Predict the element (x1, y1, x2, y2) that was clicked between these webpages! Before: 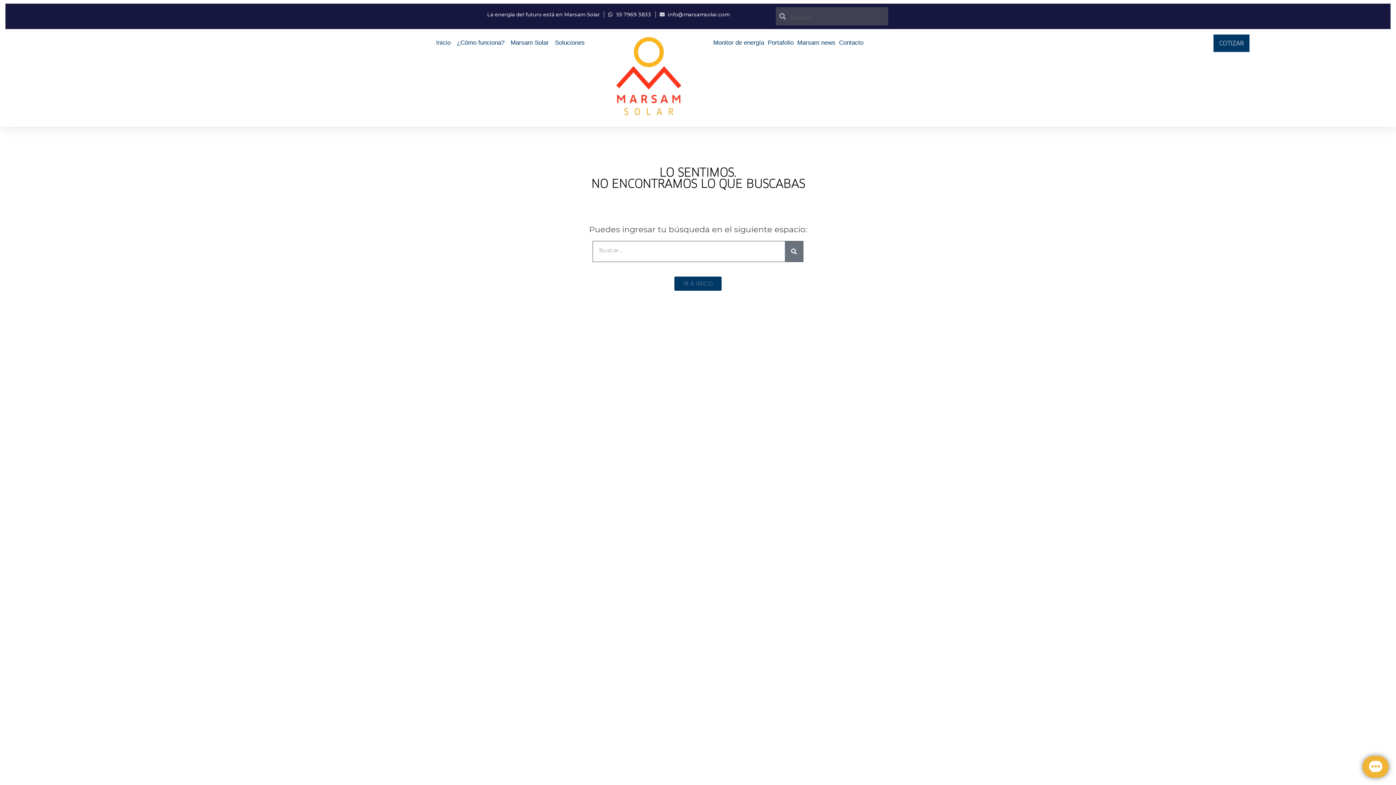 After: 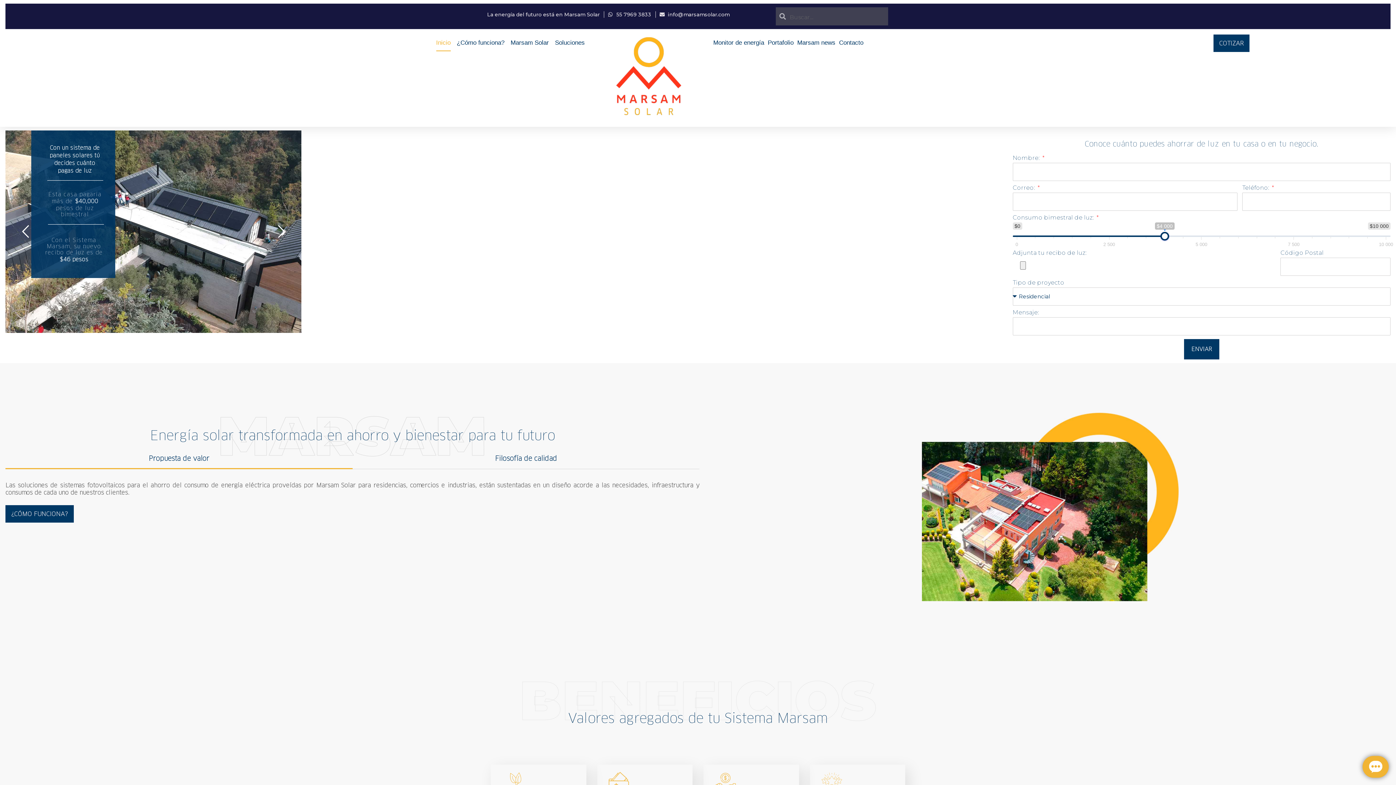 Action: bbox: (600, 34, 698, 117)